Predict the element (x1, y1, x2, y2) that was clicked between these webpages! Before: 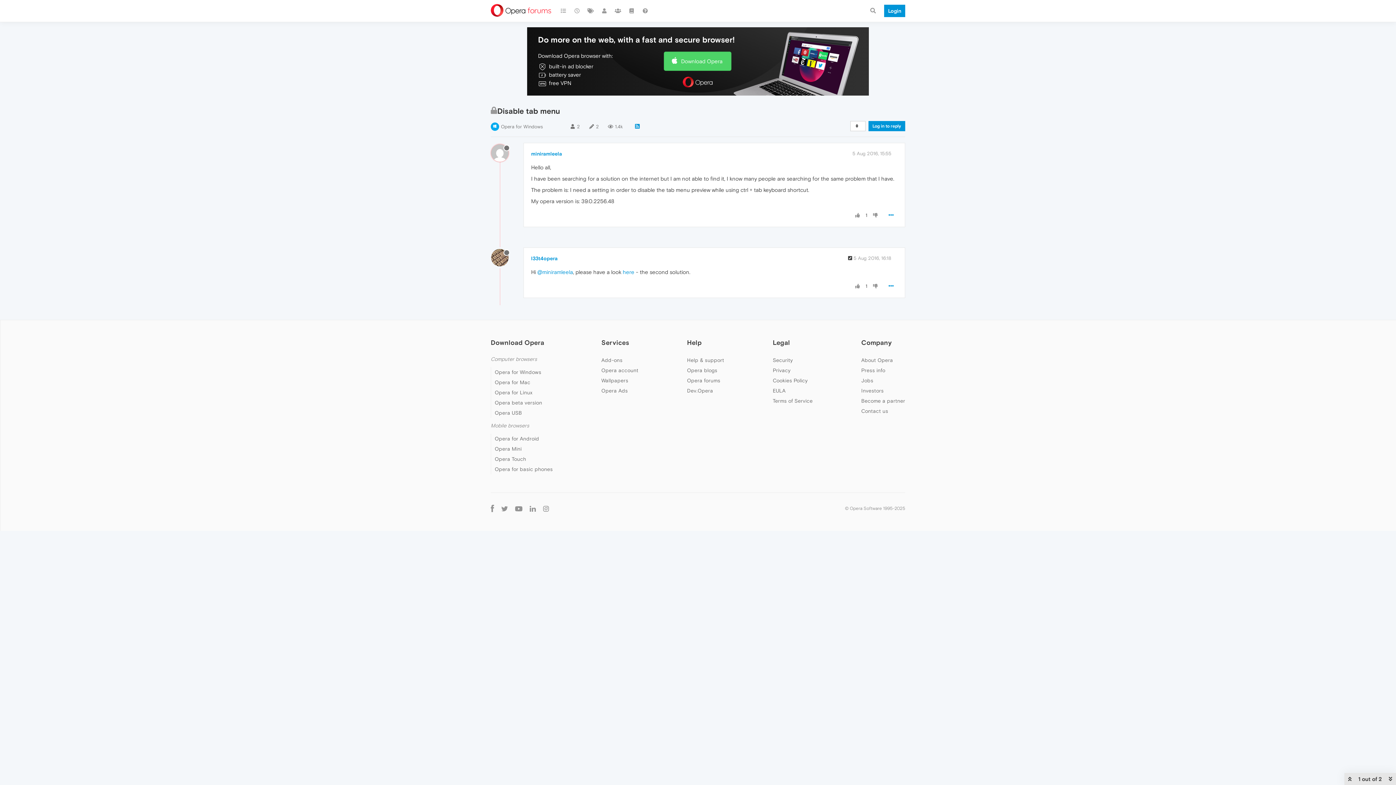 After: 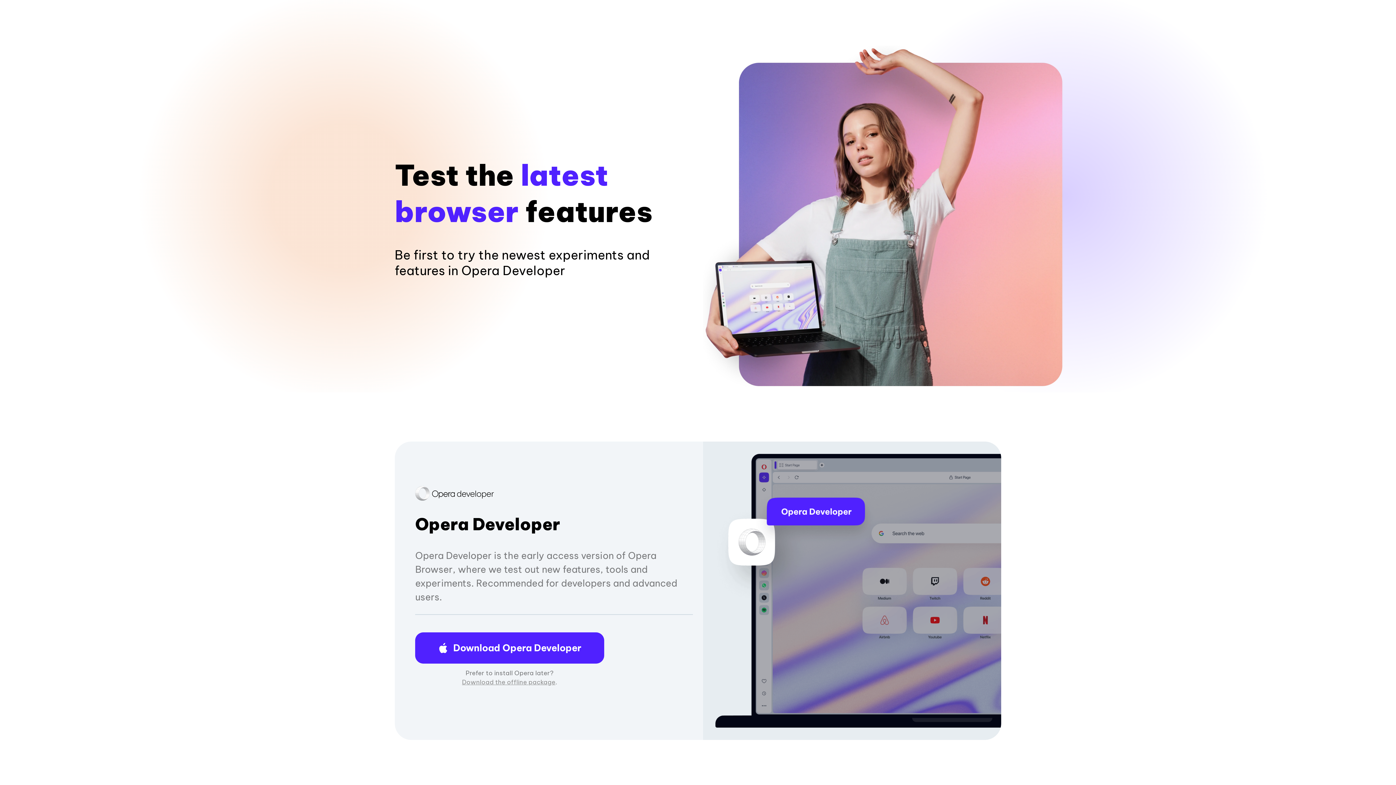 Action: bbox: (494, 400, 542, 405) label: Opera beta version